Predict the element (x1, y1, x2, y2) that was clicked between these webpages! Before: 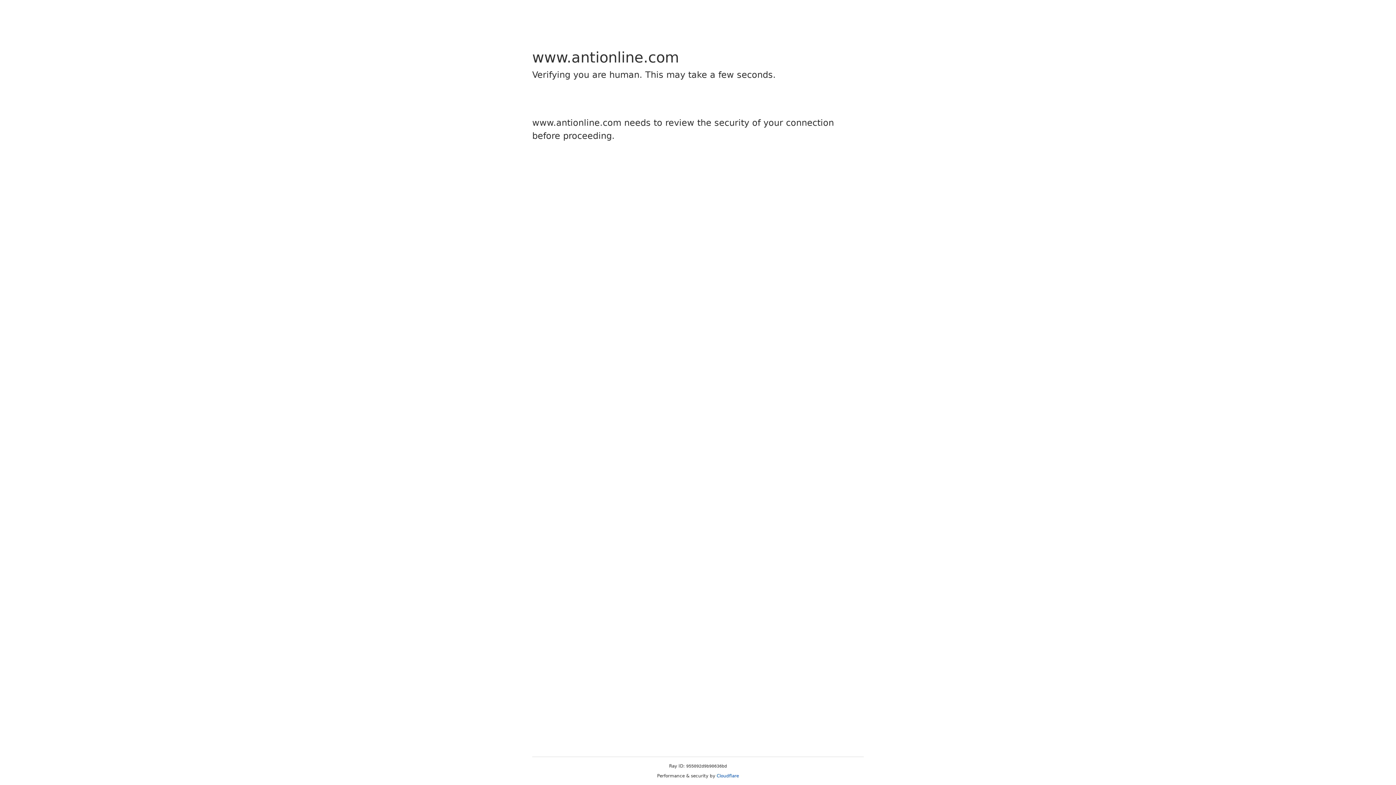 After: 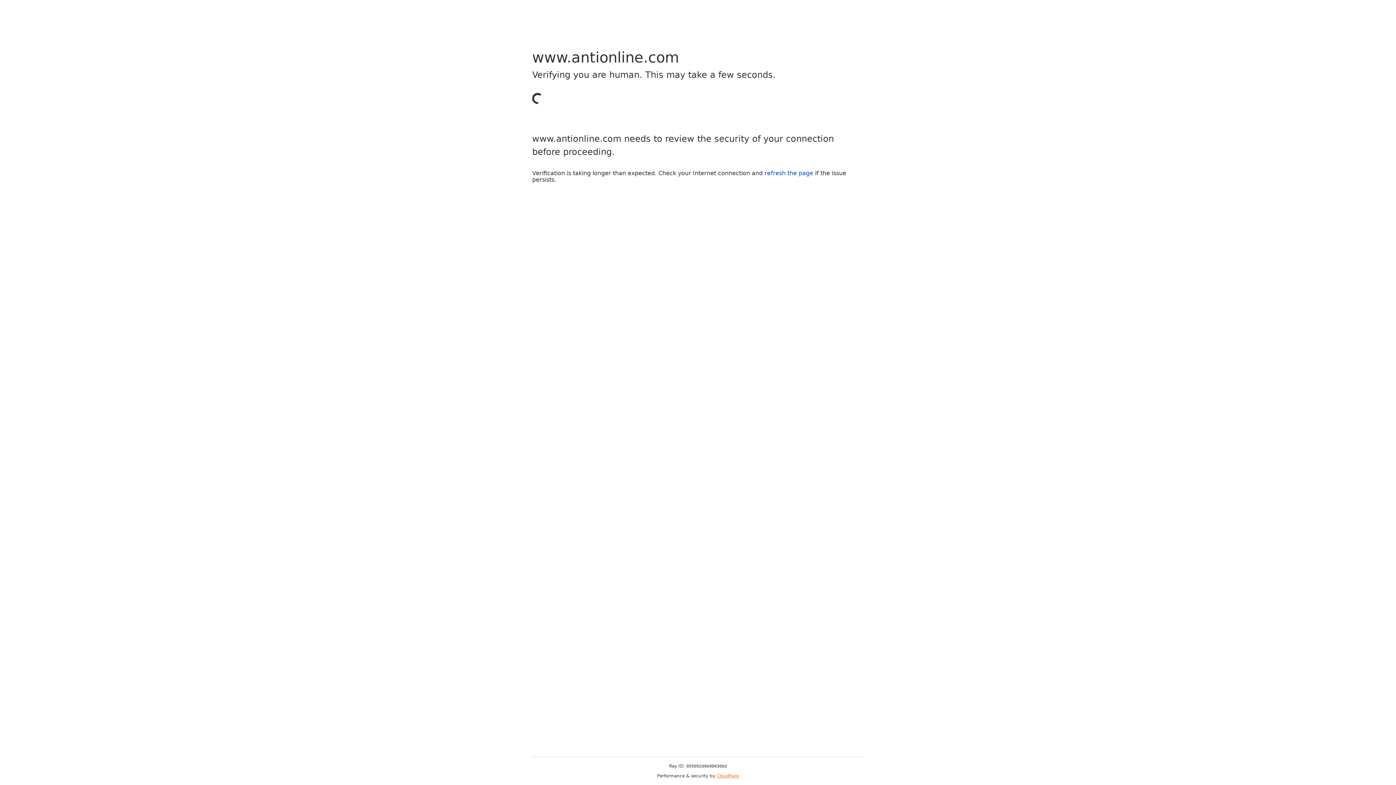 Action: bbox: (716, 773, 739, 778) label: Cloudflare